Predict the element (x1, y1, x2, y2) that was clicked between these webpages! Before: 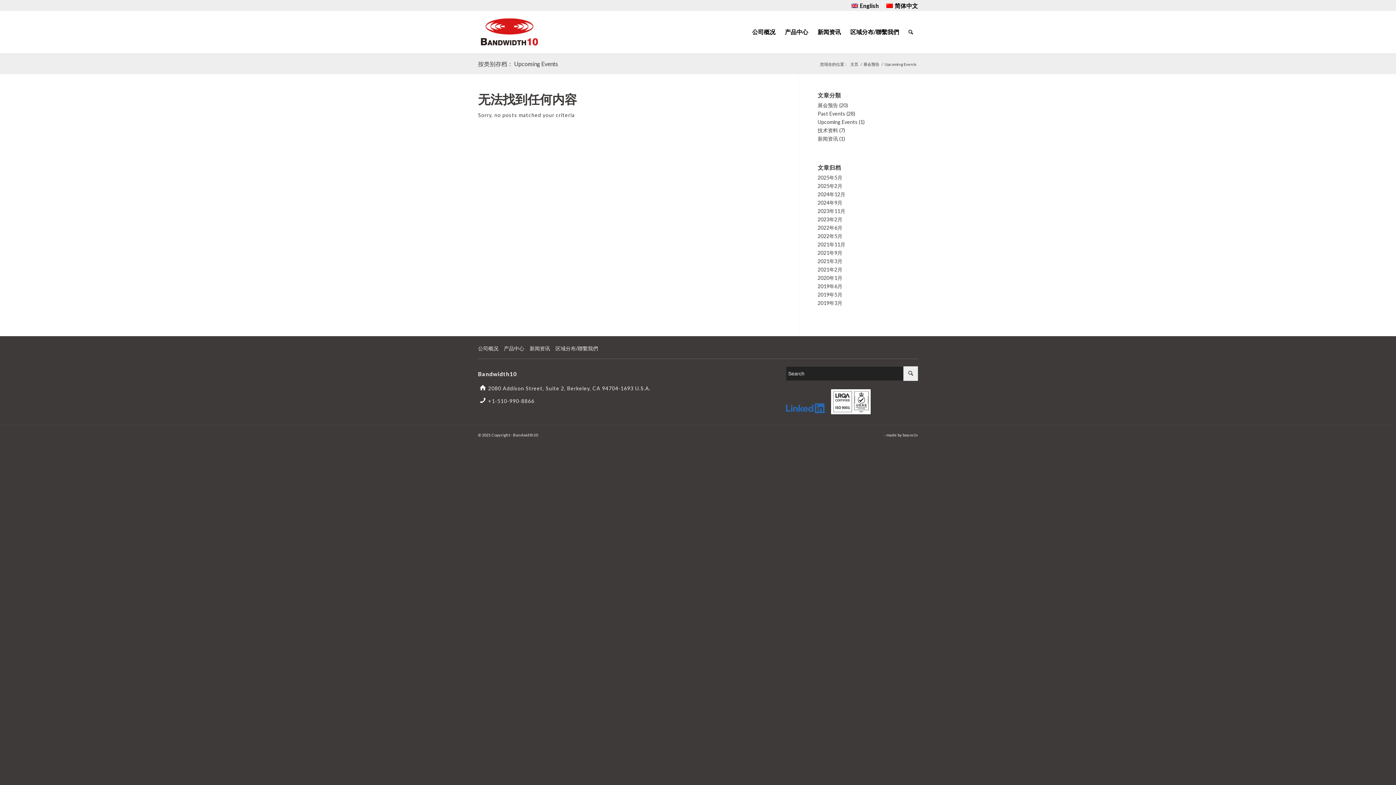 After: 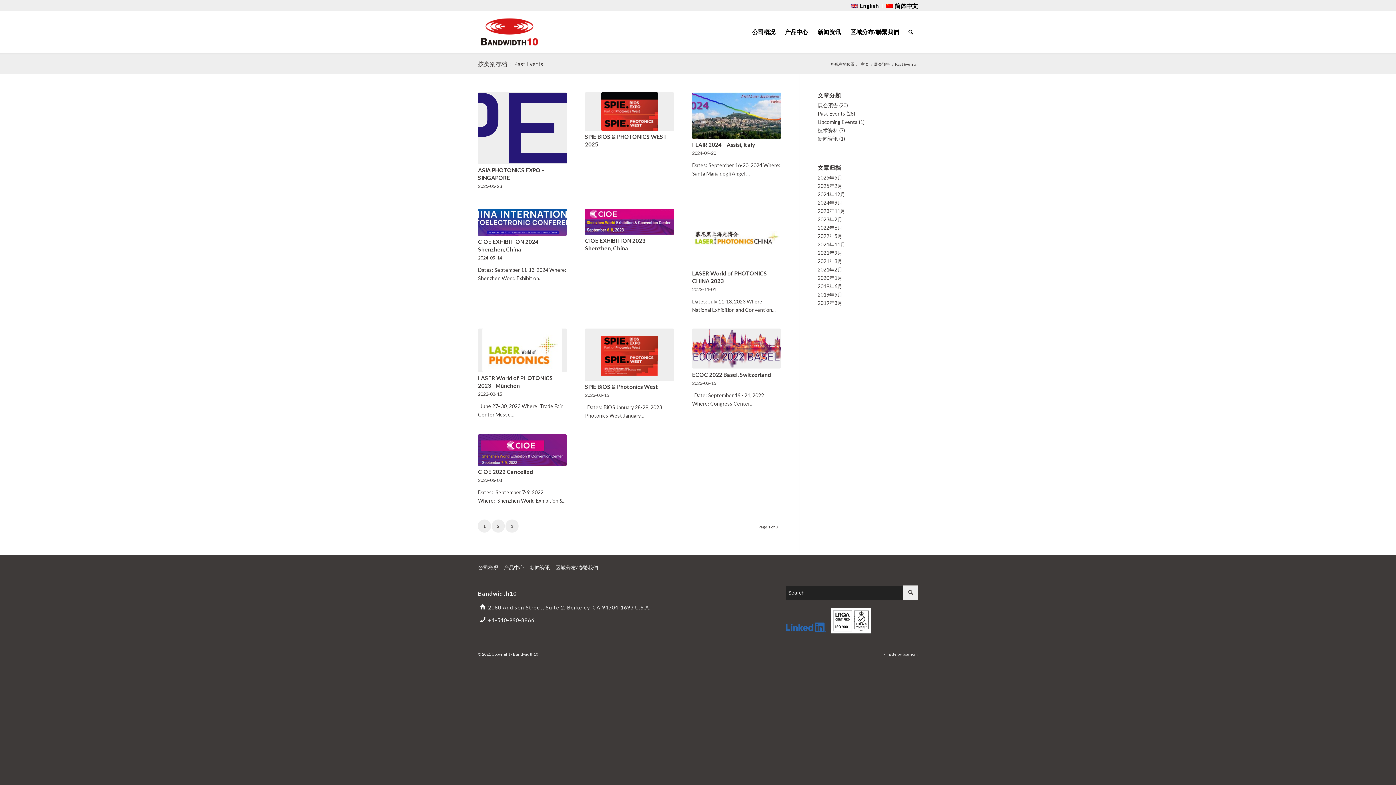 Action: bbox: (817, 110, 845, 116) label: Past Events